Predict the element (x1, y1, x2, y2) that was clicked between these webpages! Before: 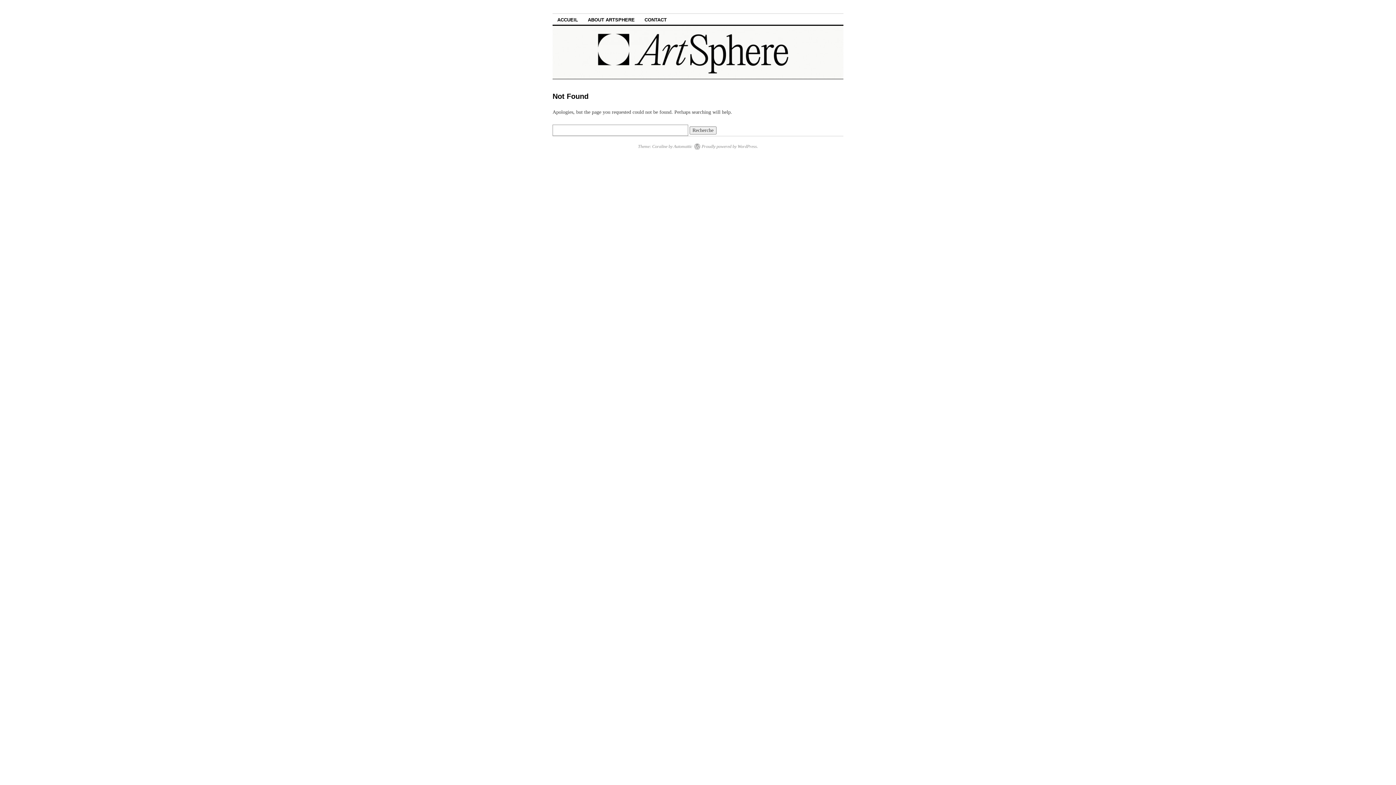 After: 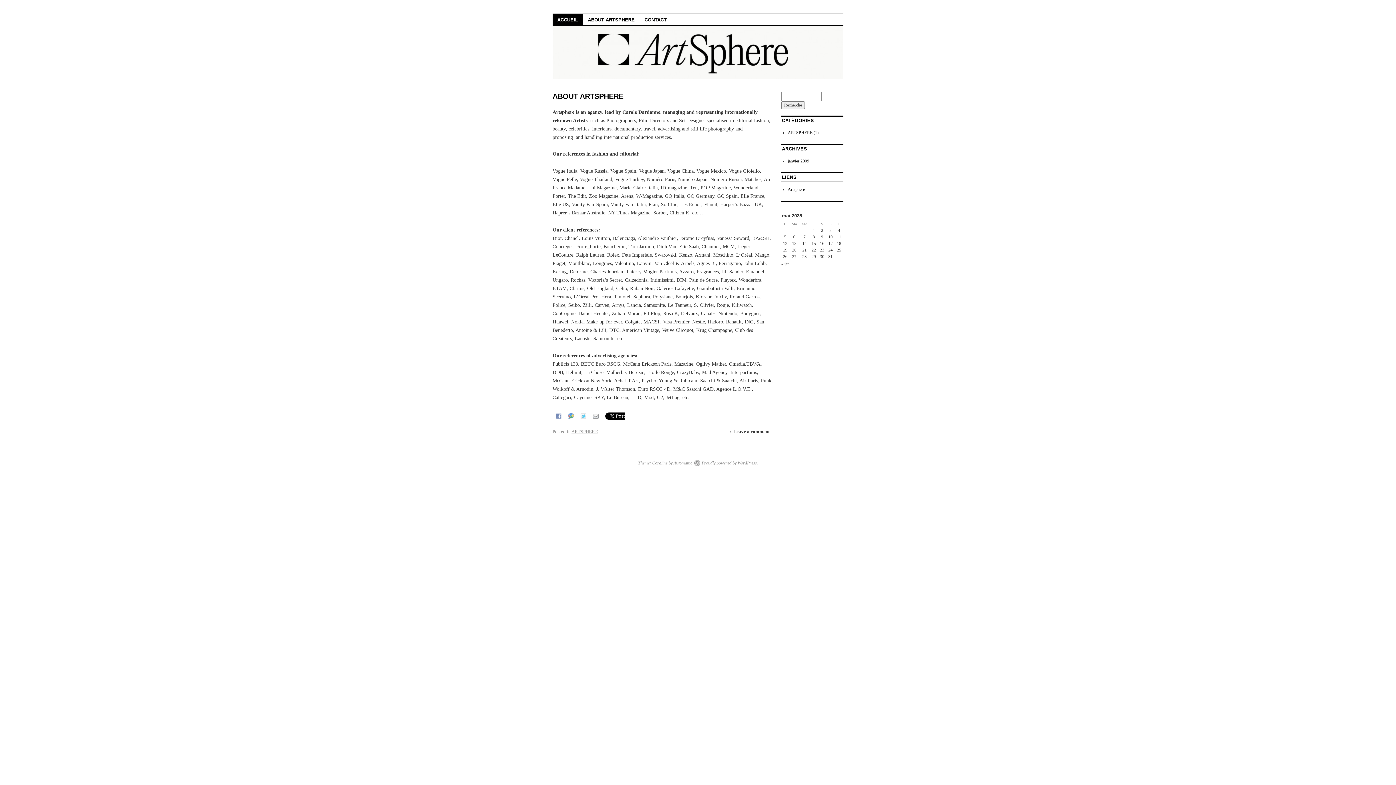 Action: bbox: (552, 74, 843, 80)